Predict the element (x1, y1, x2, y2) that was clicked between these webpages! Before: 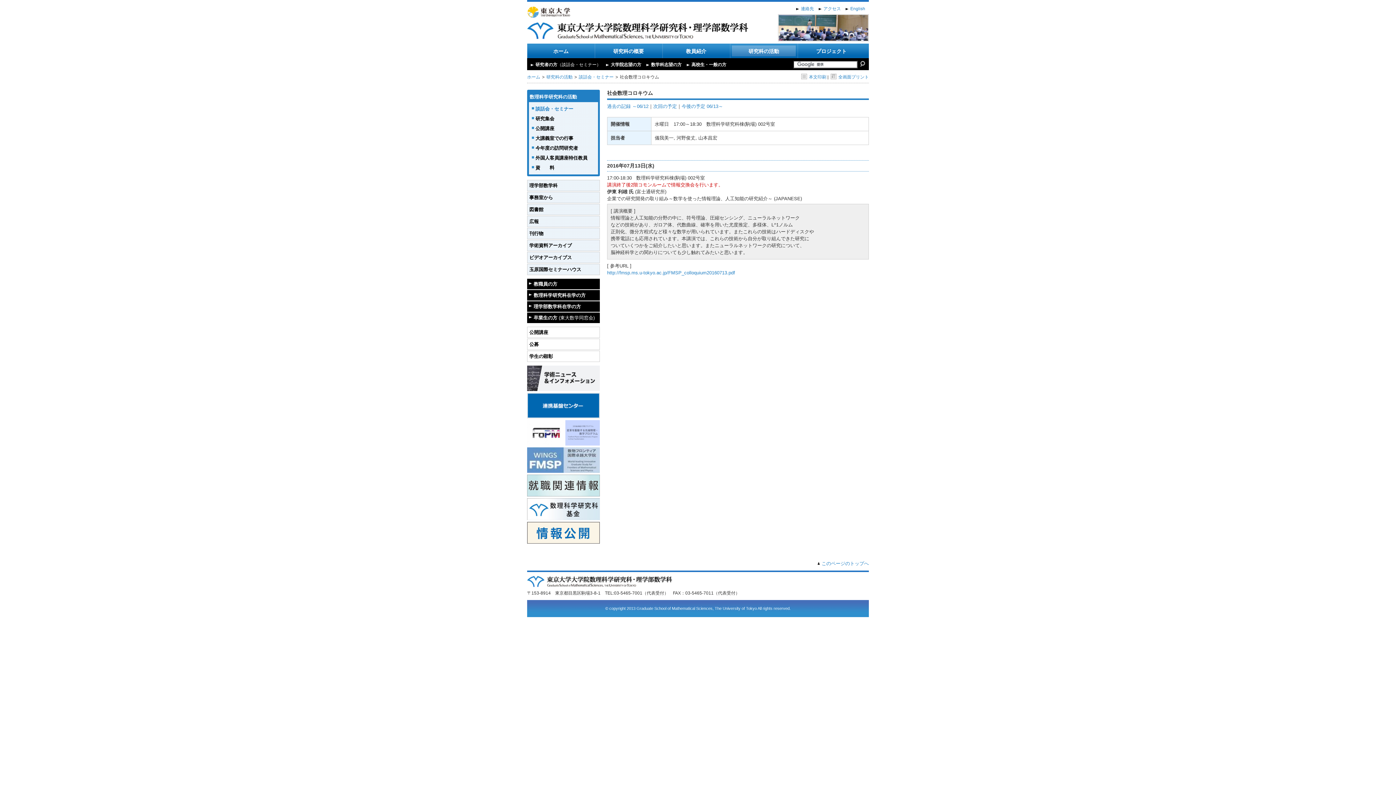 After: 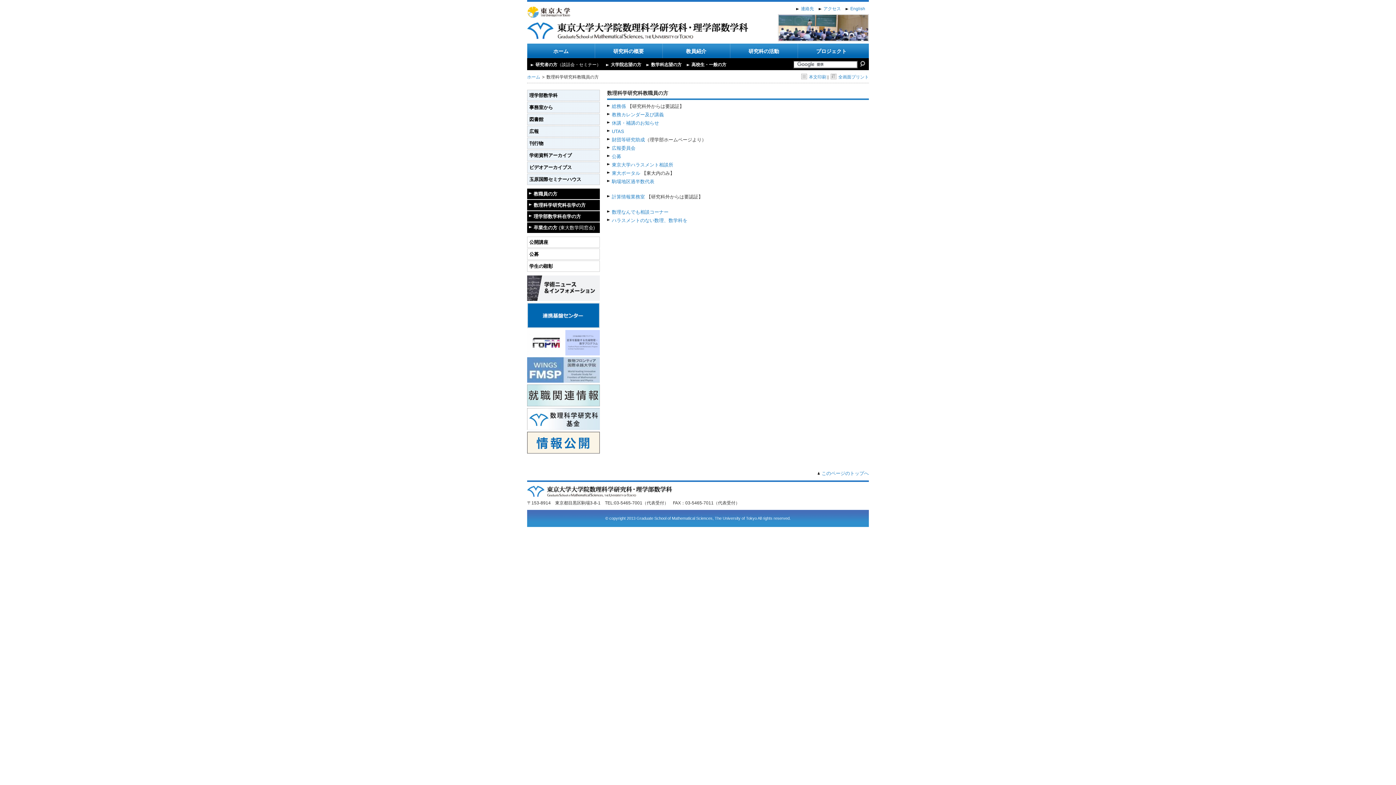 Action: bbox: (529, 280, 598, 287) label: 教職員の方